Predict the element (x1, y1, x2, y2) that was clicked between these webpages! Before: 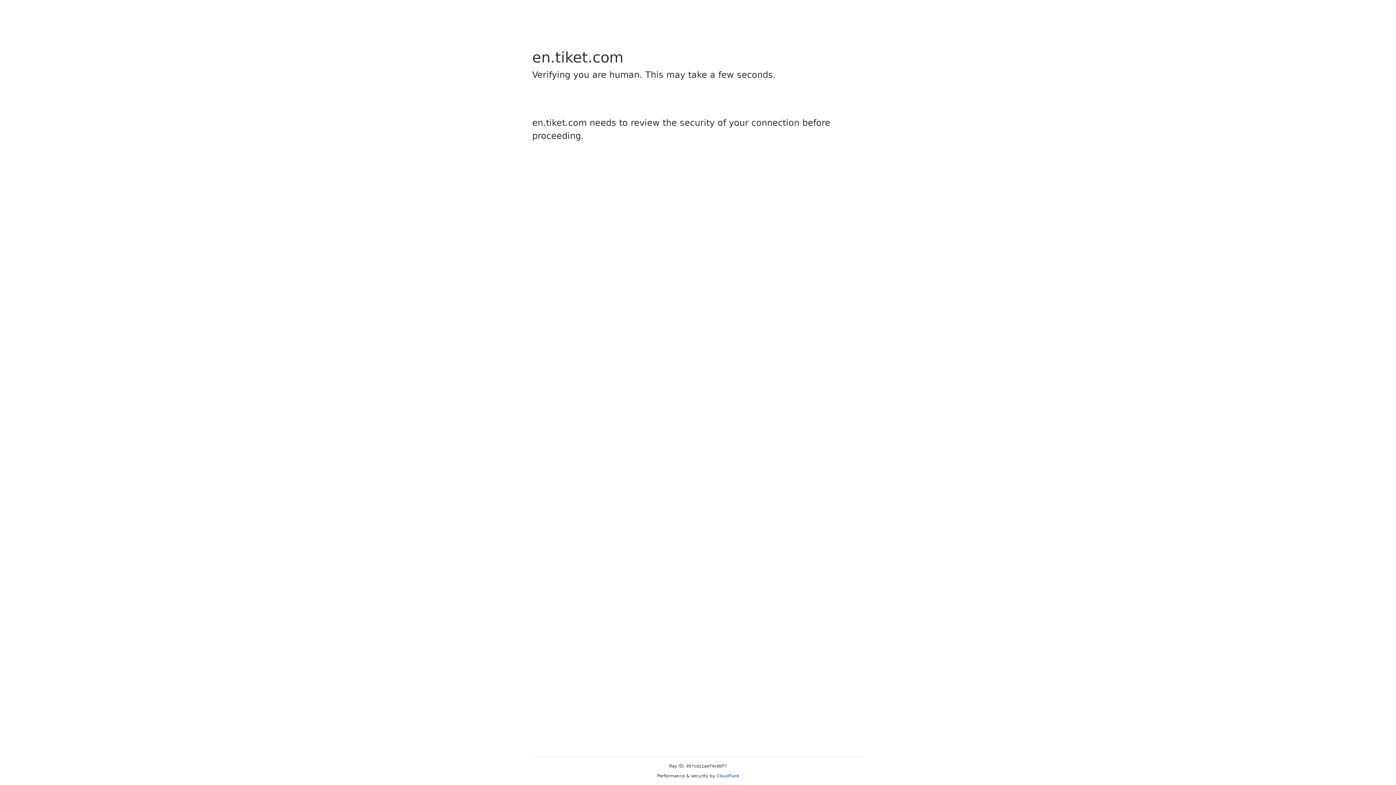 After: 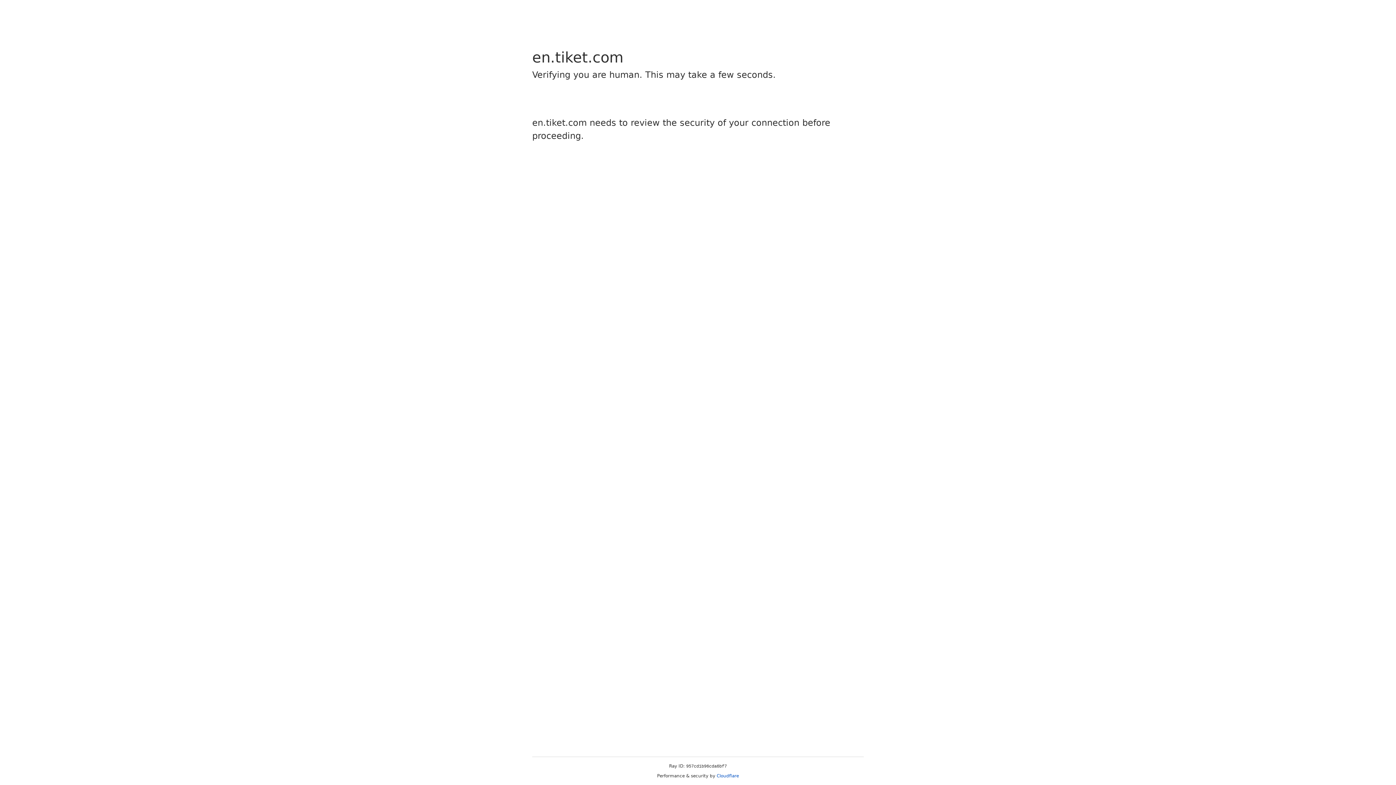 Action: bbox: (716, 773, 739, 778) label: Cloudflare